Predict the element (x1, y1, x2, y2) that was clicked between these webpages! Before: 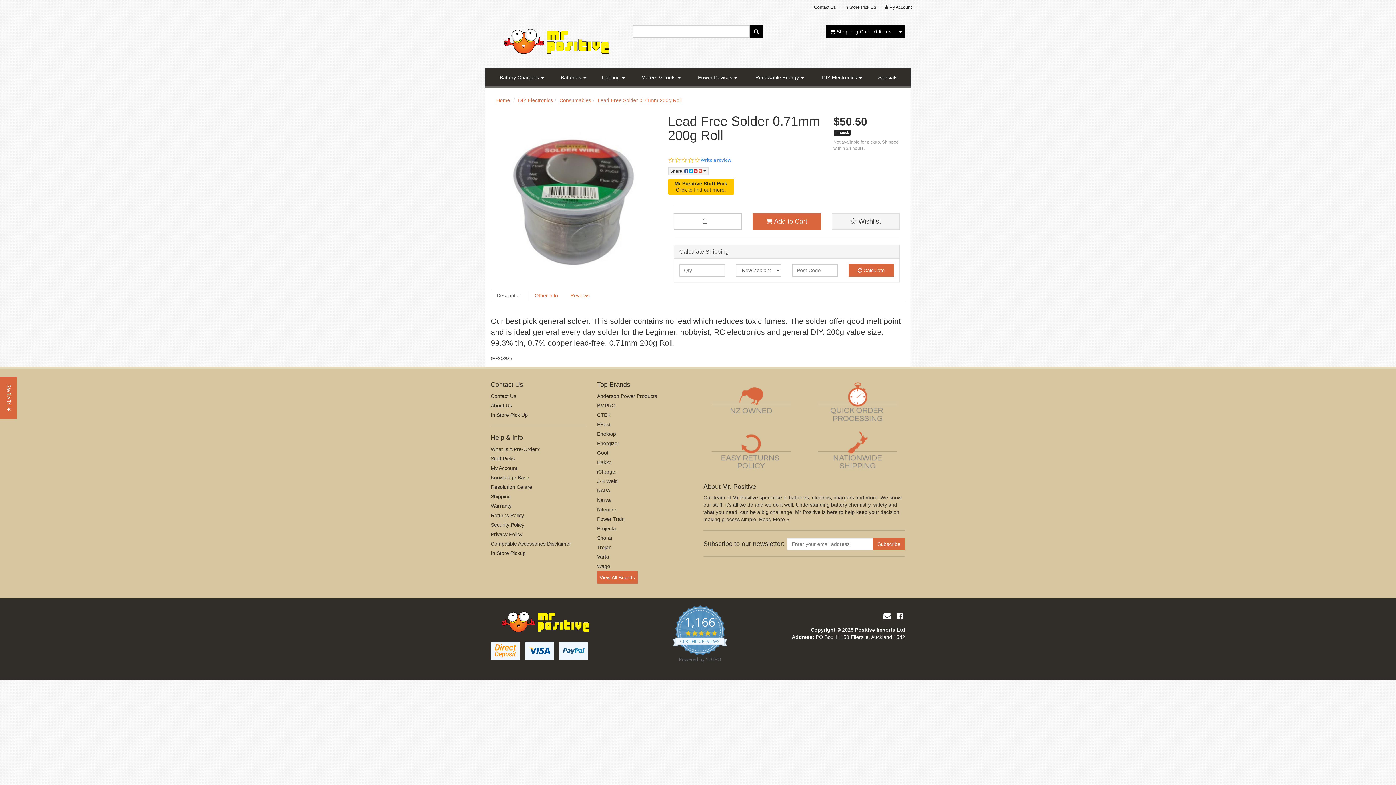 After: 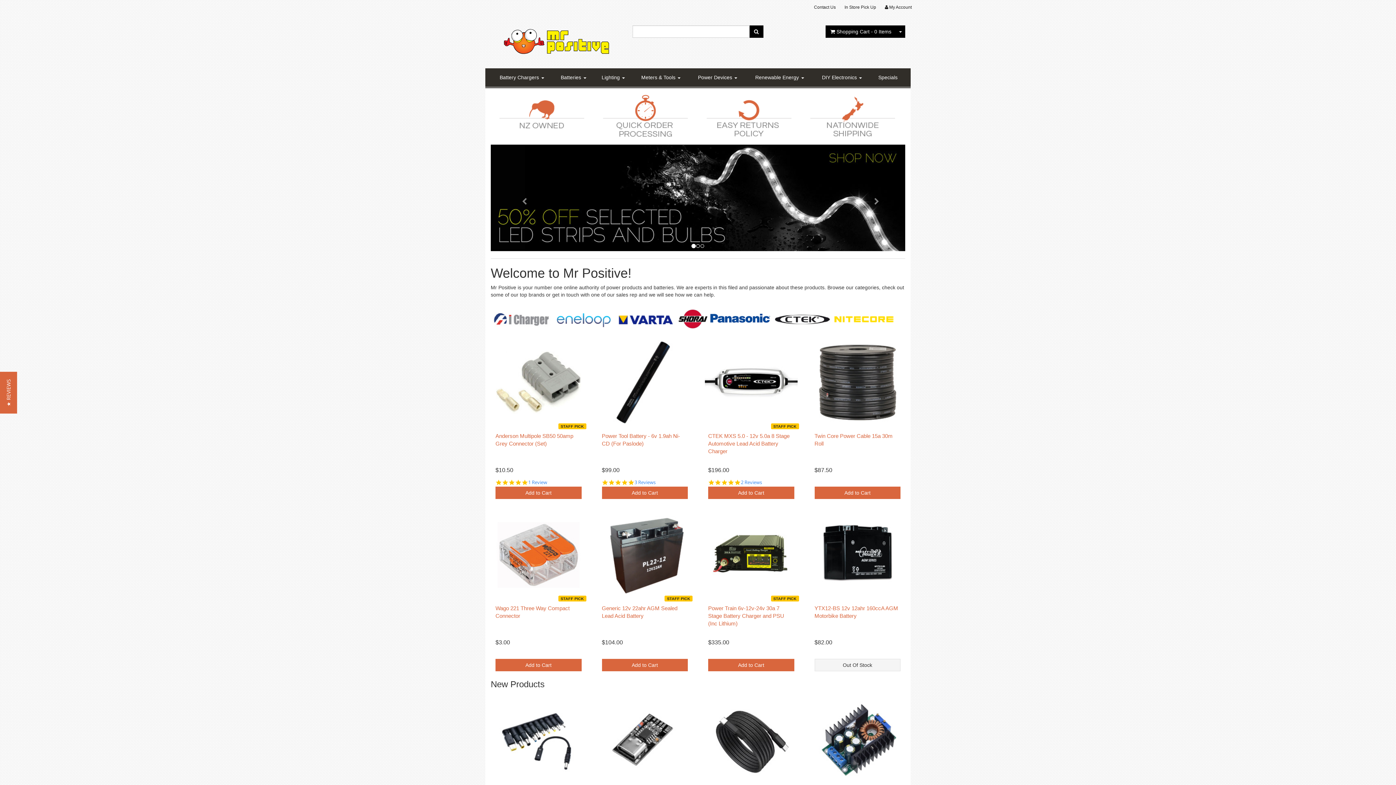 Action: label: Home bbox: (496, 97, 510, 103)